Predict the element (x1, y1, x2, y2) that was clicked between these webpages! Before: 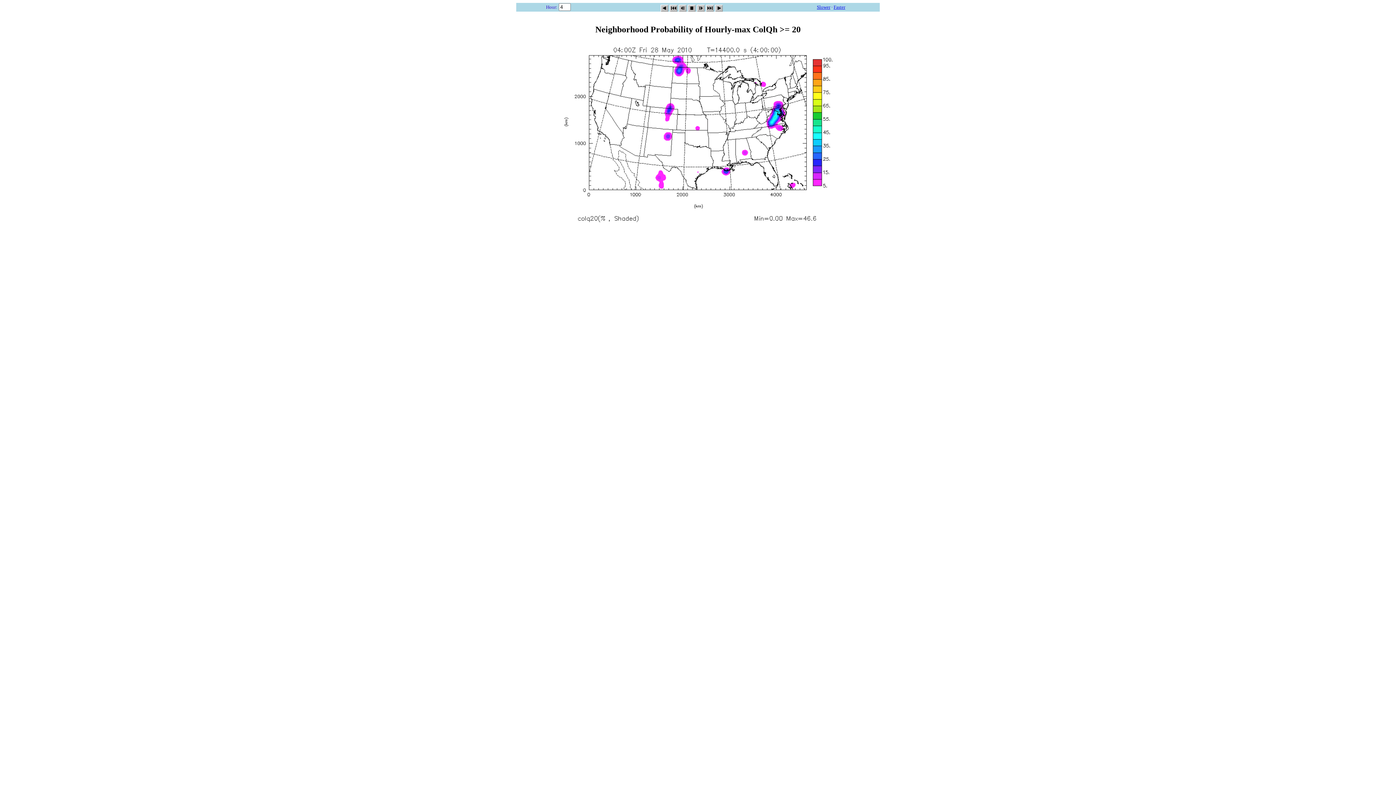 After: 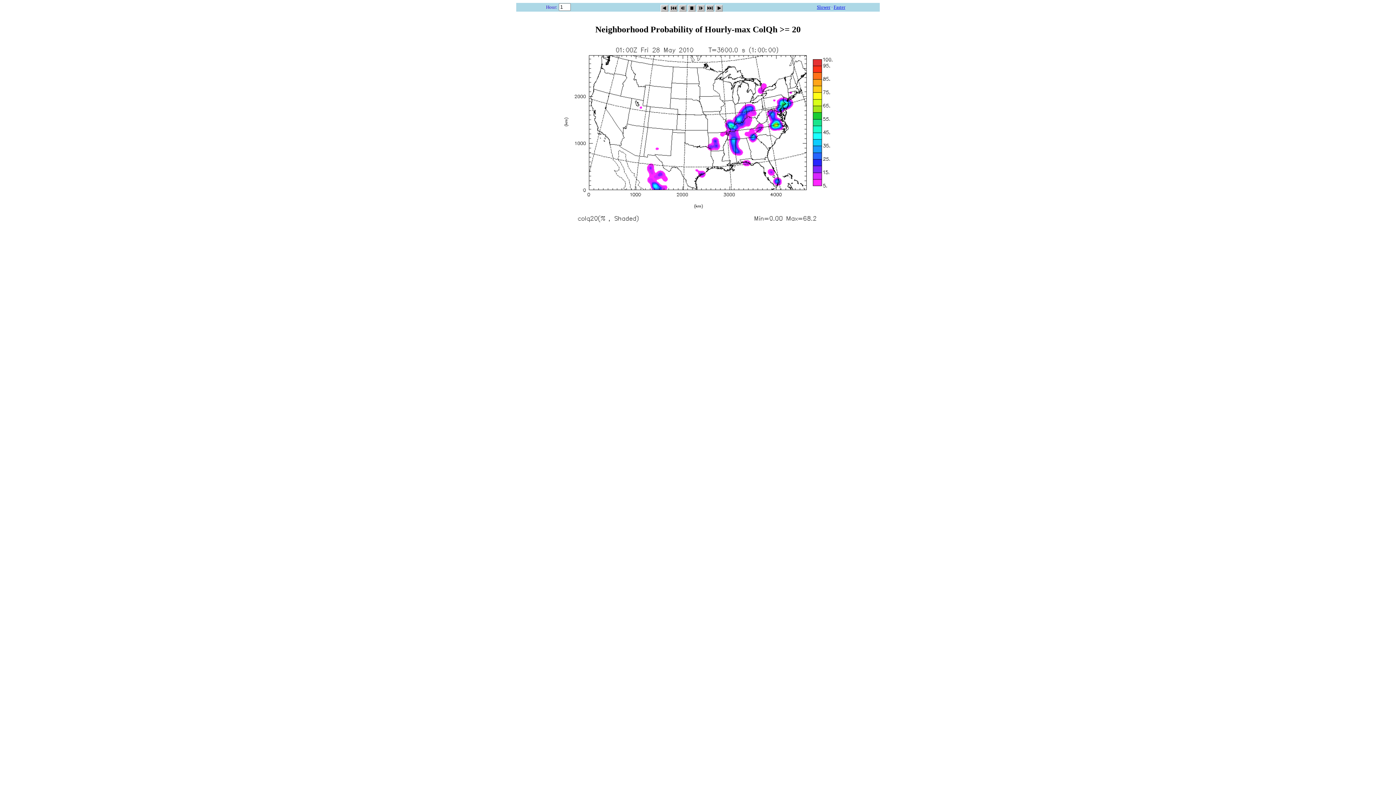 Action: bbox: (669, 2, 677, 9)